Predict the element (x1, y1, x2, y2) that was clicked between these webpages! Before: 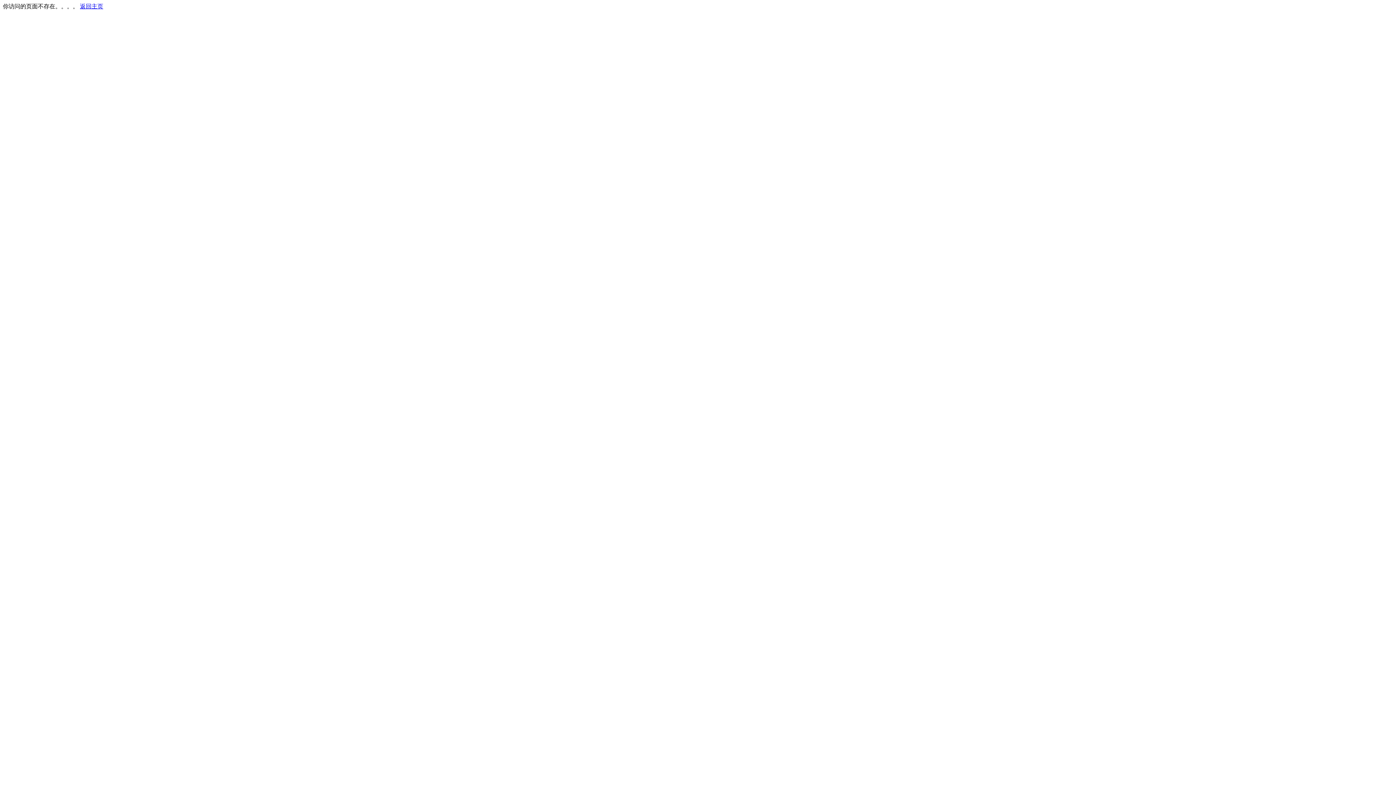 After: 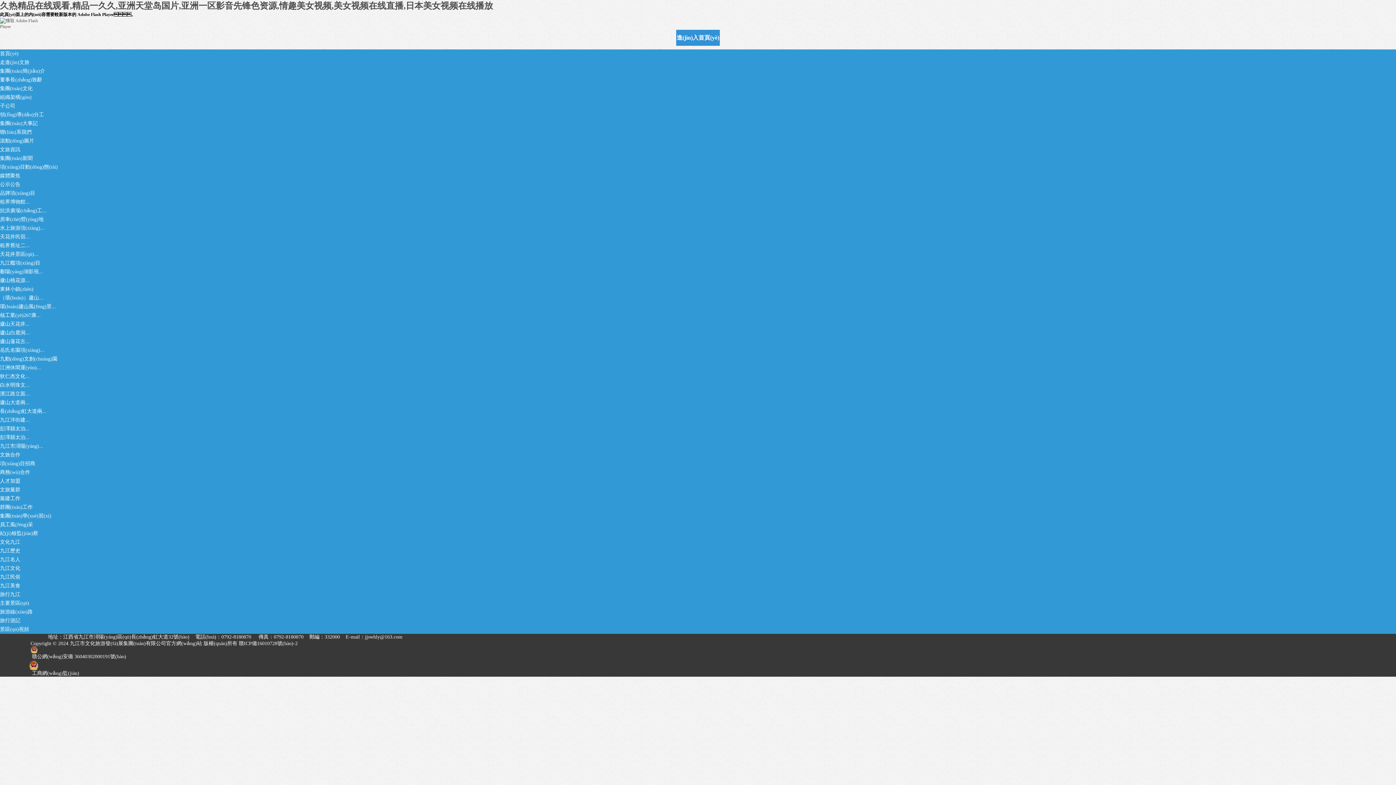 Action: label: 返回主页 bbox: (80, 3, 103, 9)